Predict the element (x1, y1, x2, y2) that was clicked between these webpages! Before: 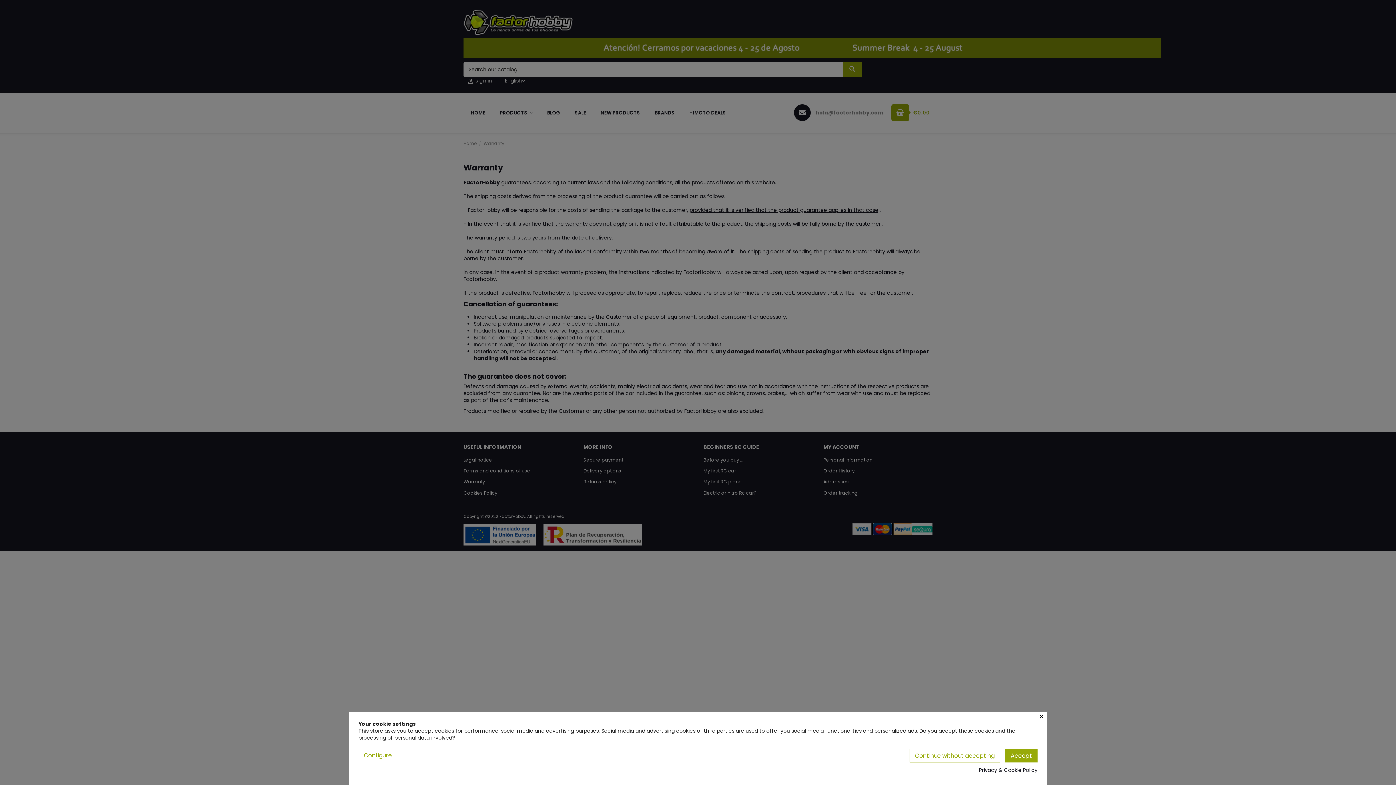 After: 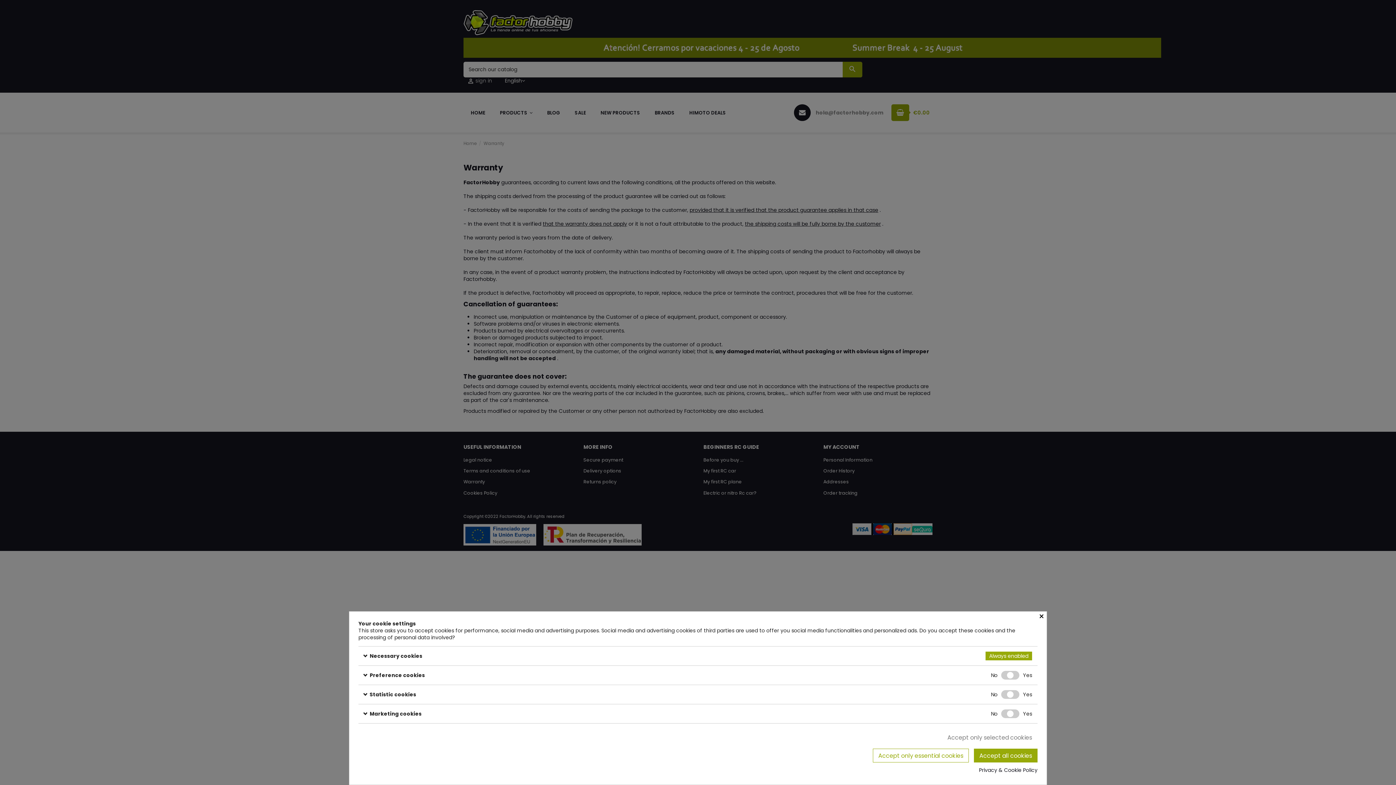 Action: bbox: (358, 749, 397, 762) label: Configure